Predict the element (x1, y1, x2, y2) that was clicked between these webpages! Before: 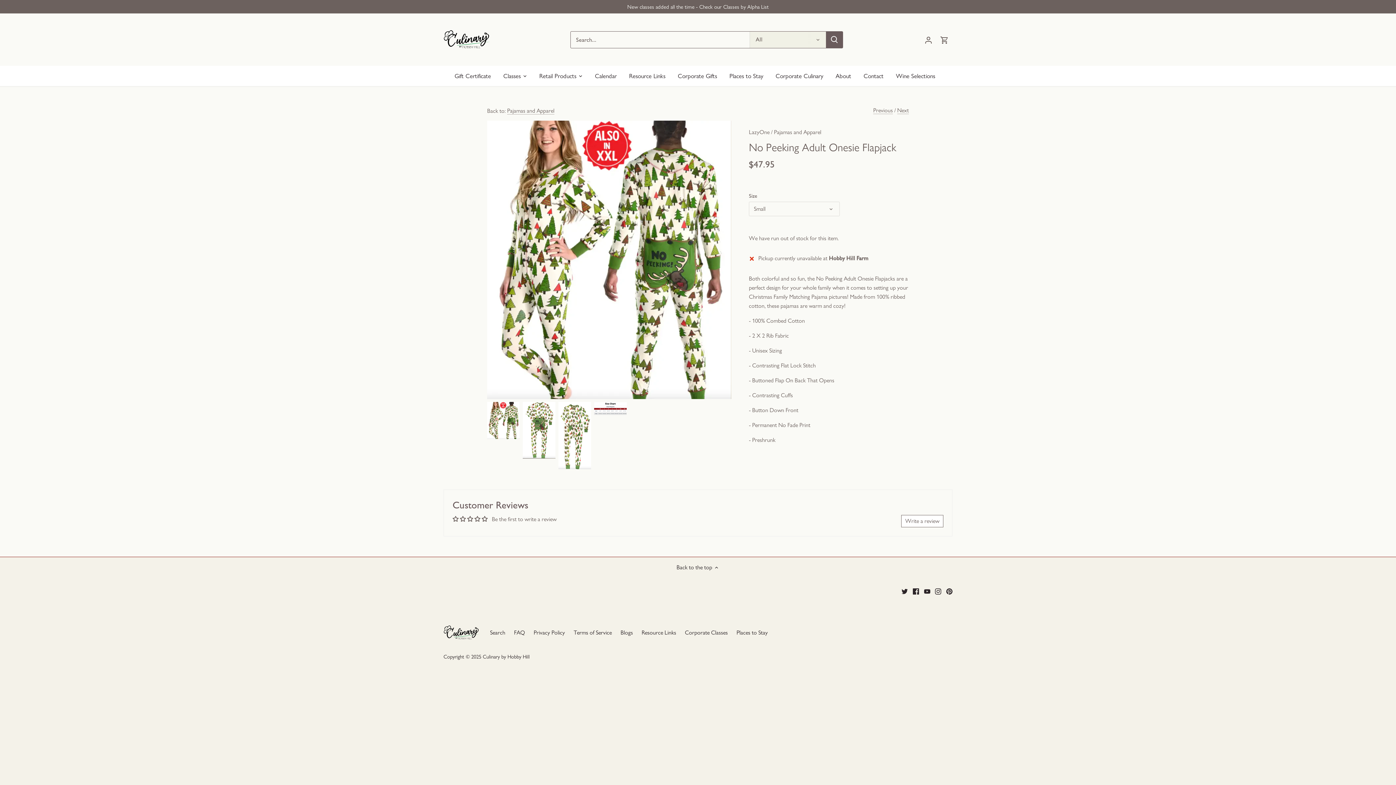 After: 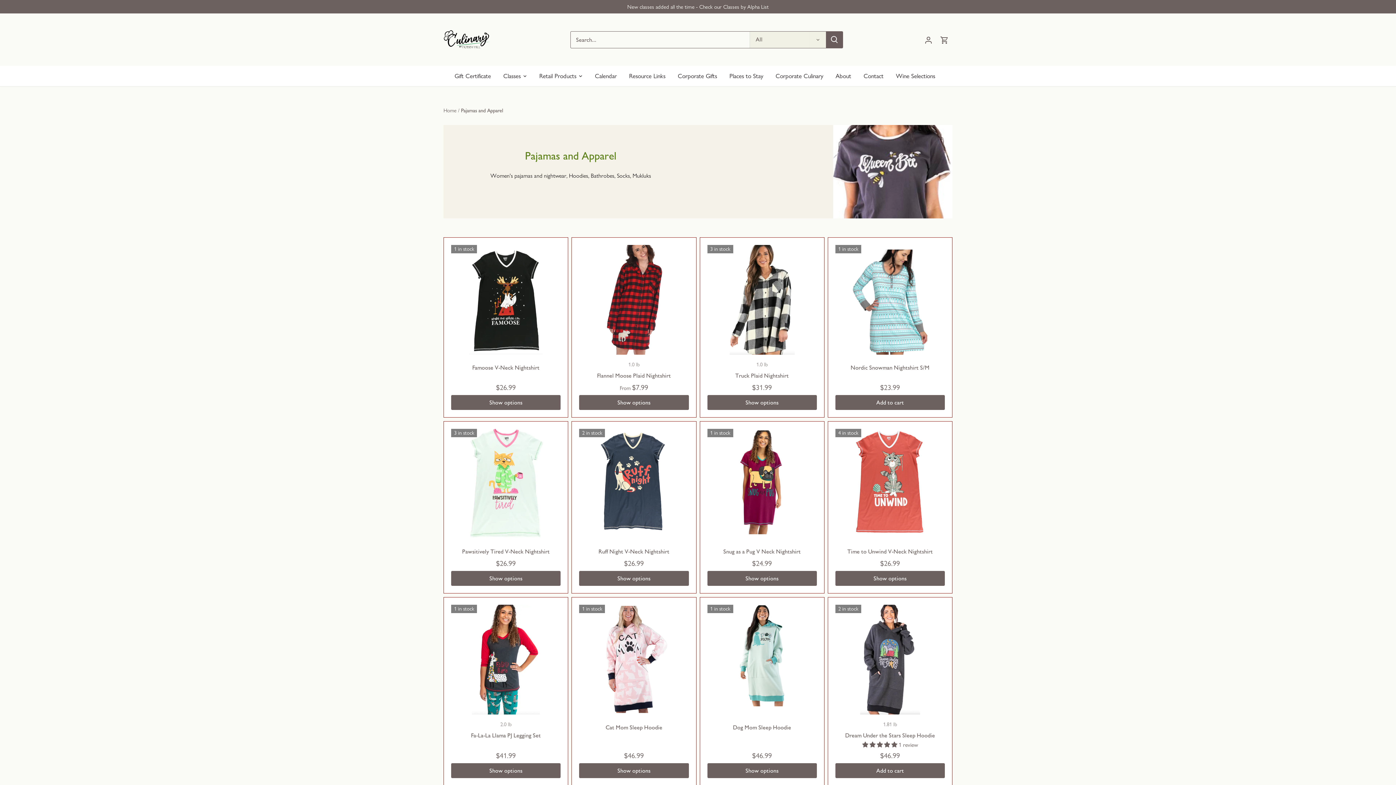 Action: label: Pajamas and Apparel bbox: (507, 107, 554, 114)